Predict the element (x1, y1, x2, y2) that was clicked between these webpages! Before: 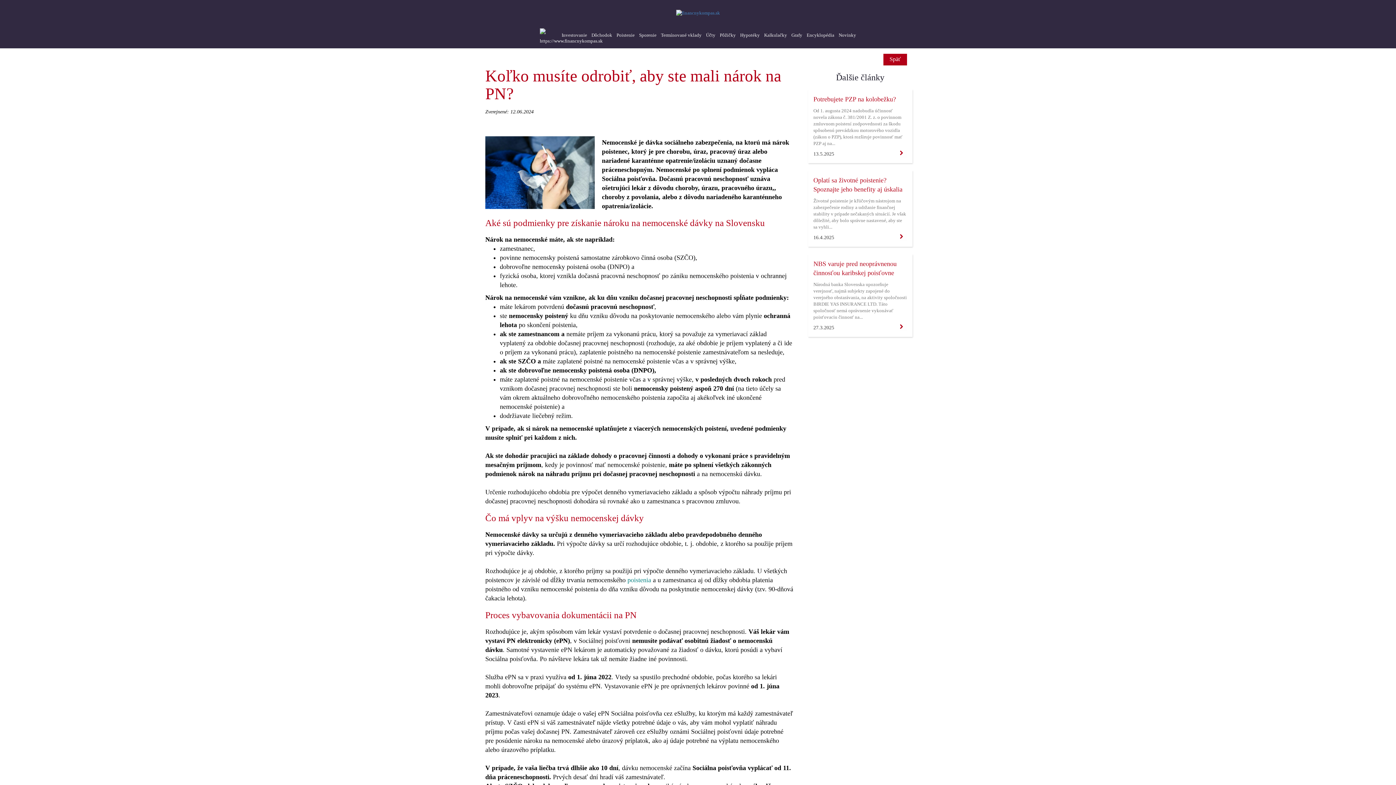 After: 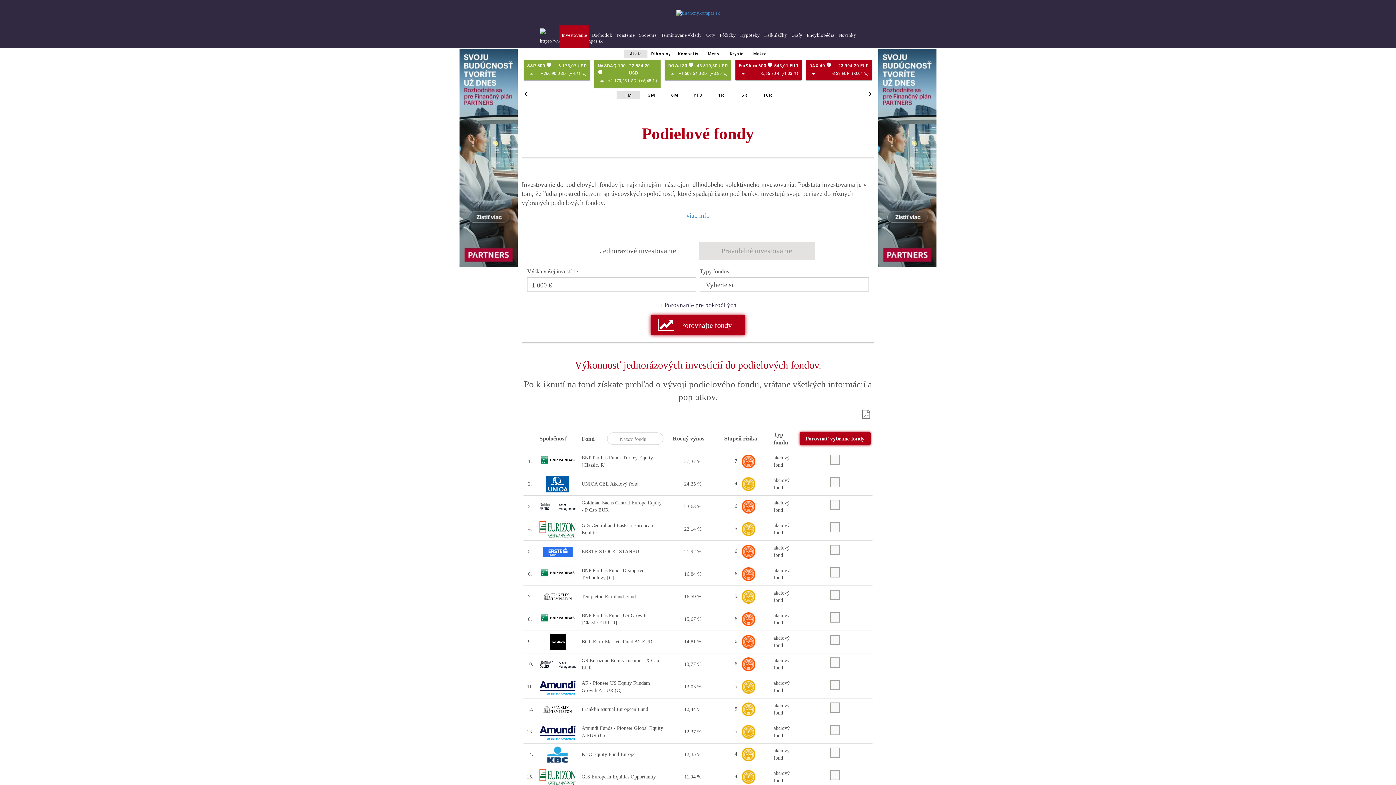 Action: bbox: (559, 25, 589, 47) label: Investovanie